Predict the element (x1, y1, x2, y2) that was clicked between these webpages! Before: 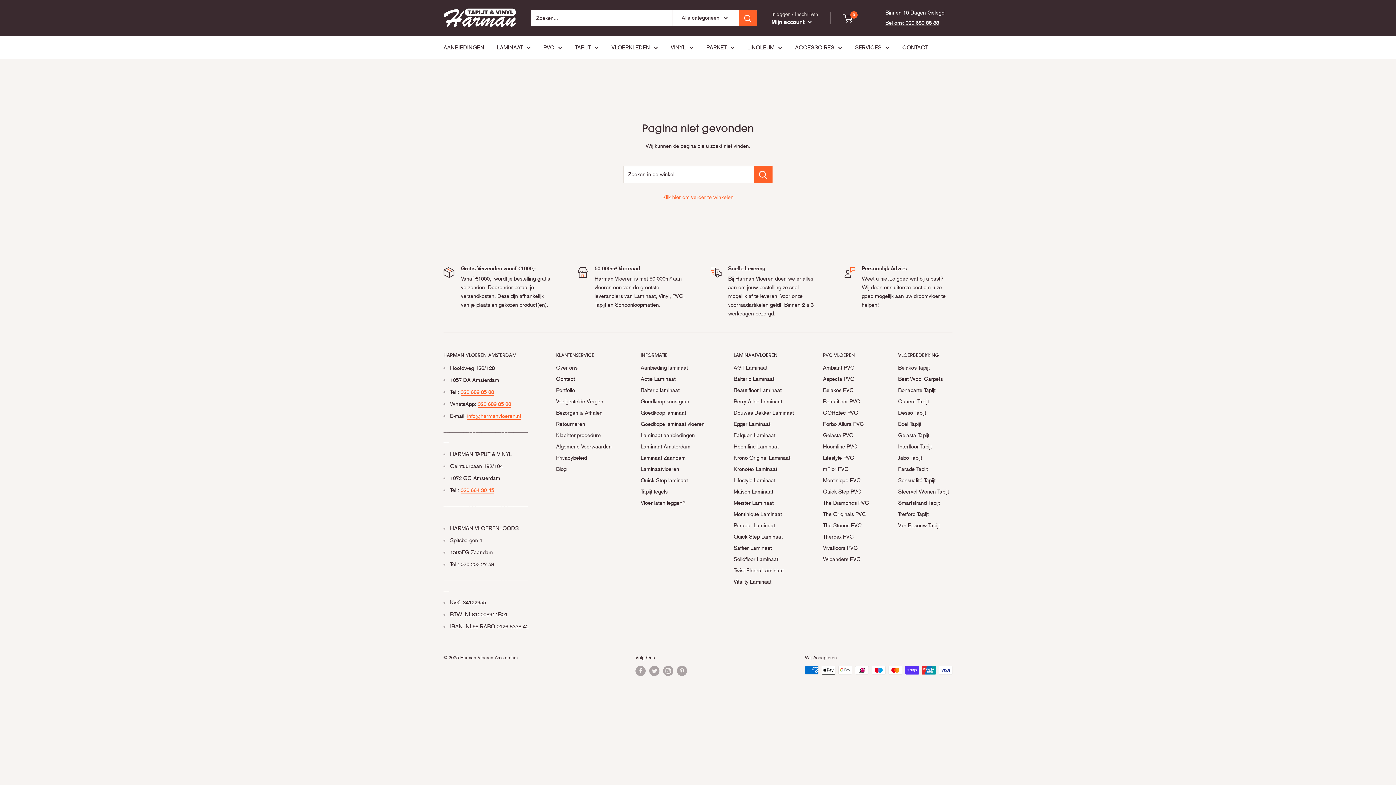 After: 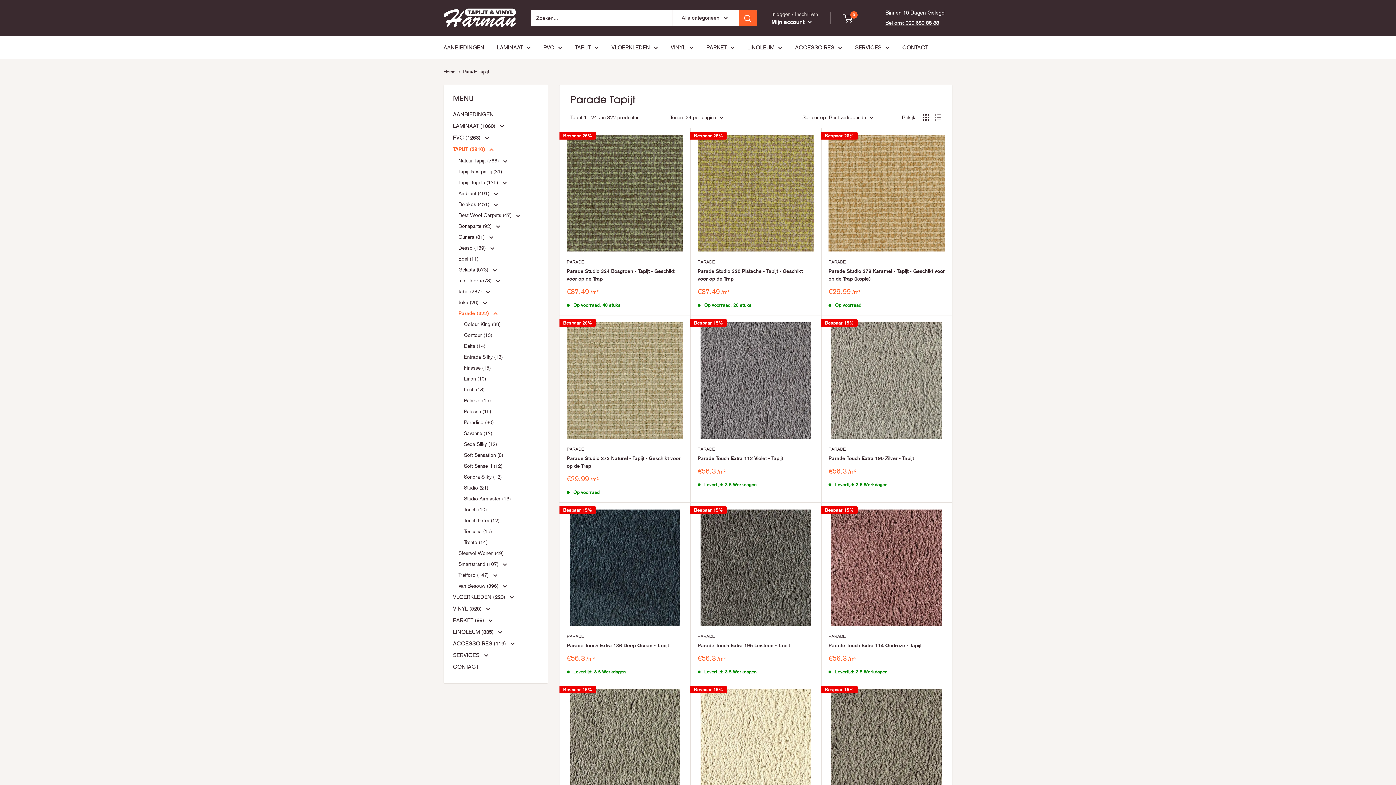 Action: label: Parade Tapijt bbox: (898, 464, 952, 475)